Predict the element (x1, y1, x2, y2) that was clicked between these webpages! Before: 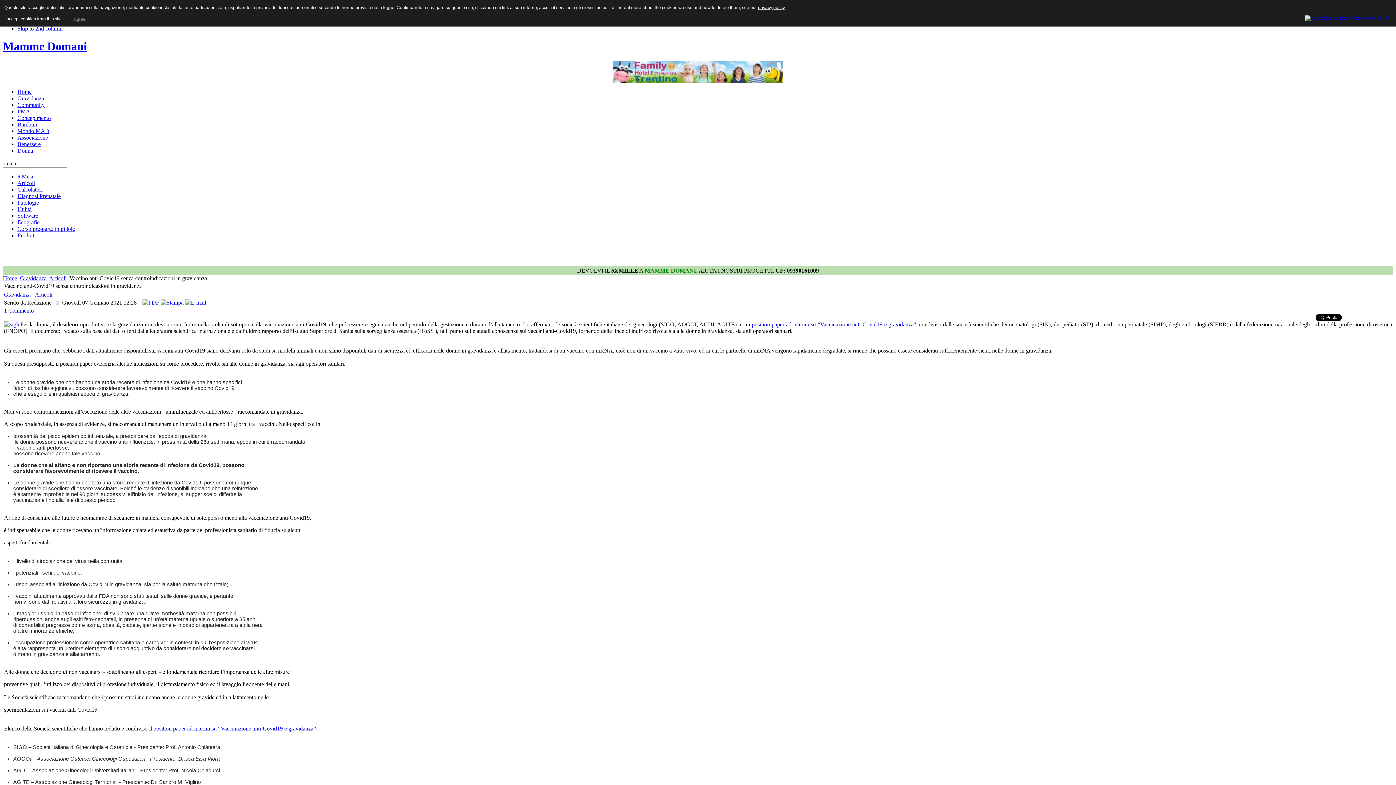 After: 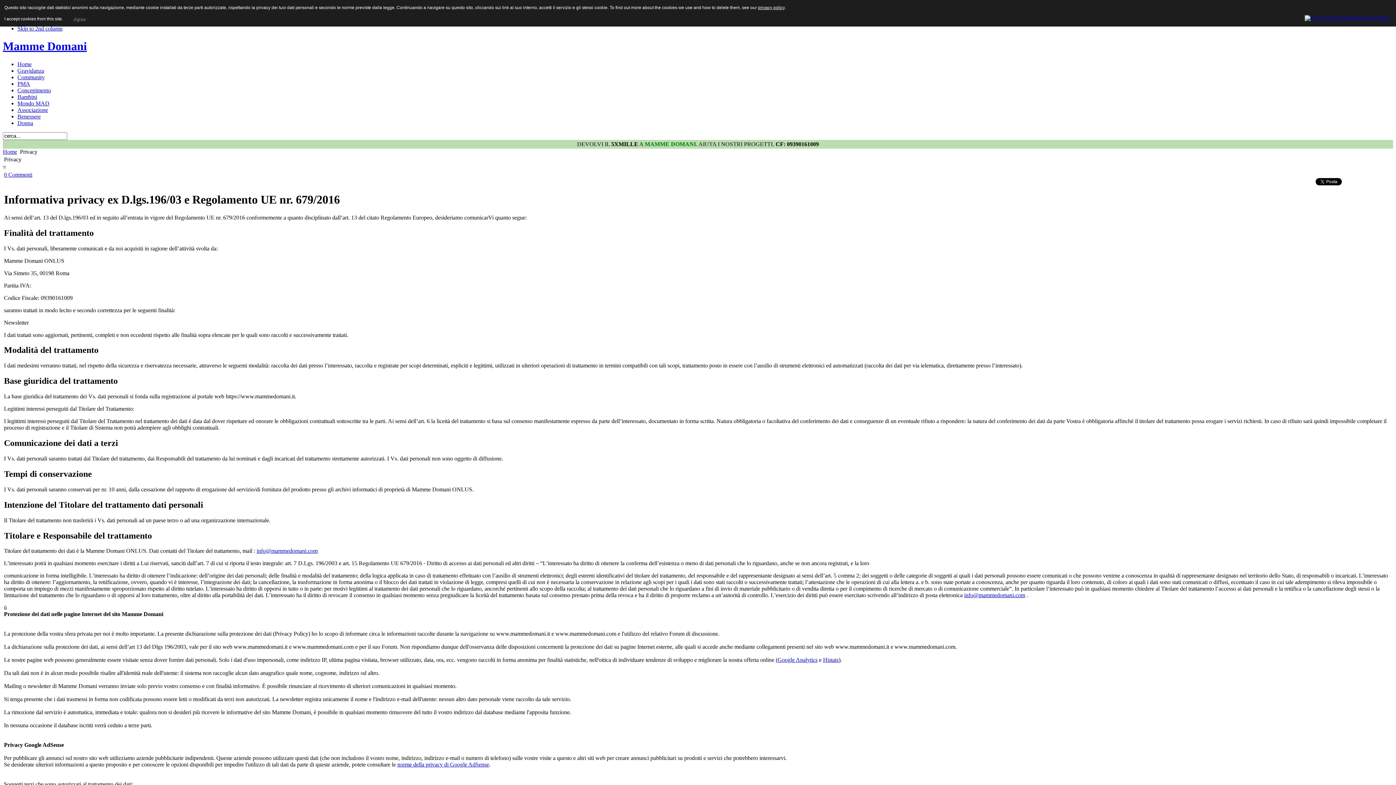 Action: bbox: (758, 5, 784, 10) label: privacy policy